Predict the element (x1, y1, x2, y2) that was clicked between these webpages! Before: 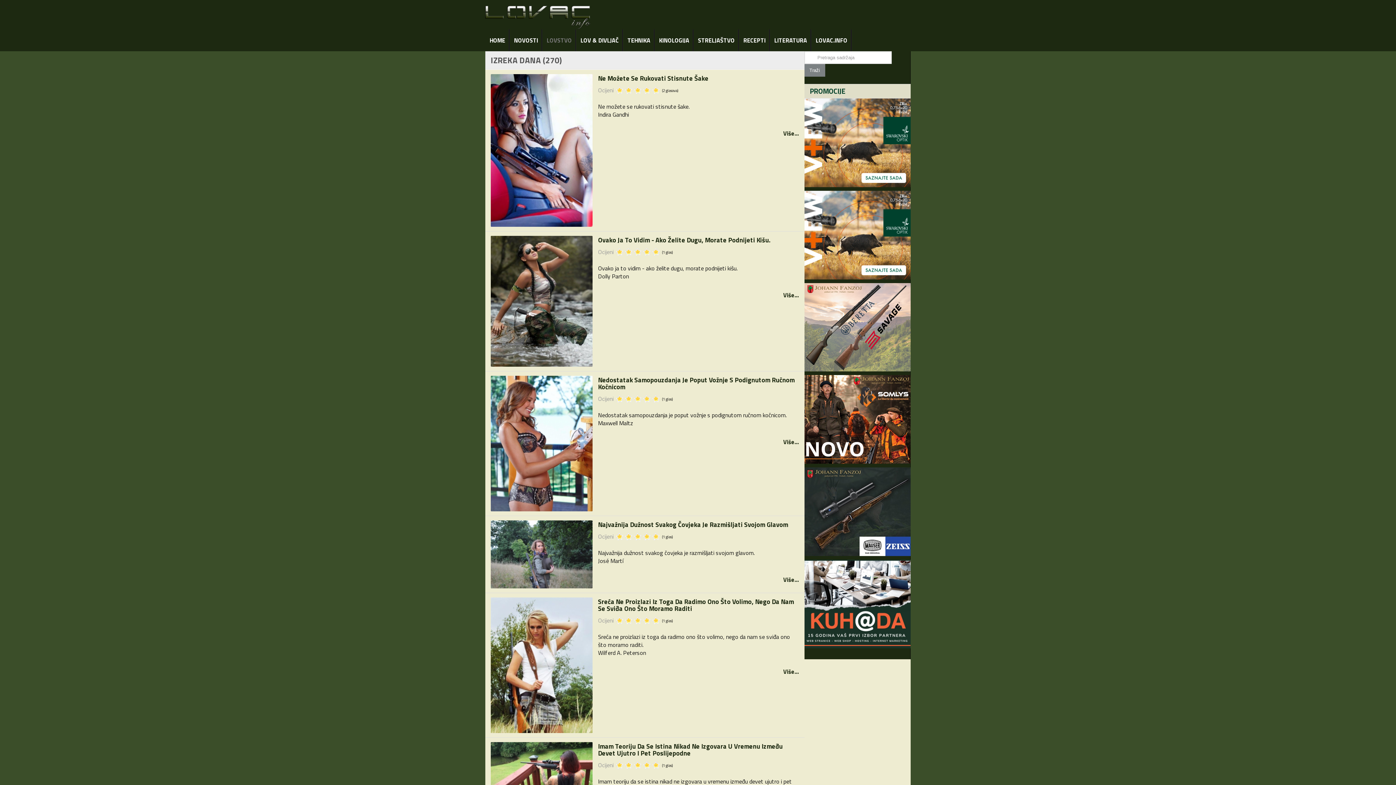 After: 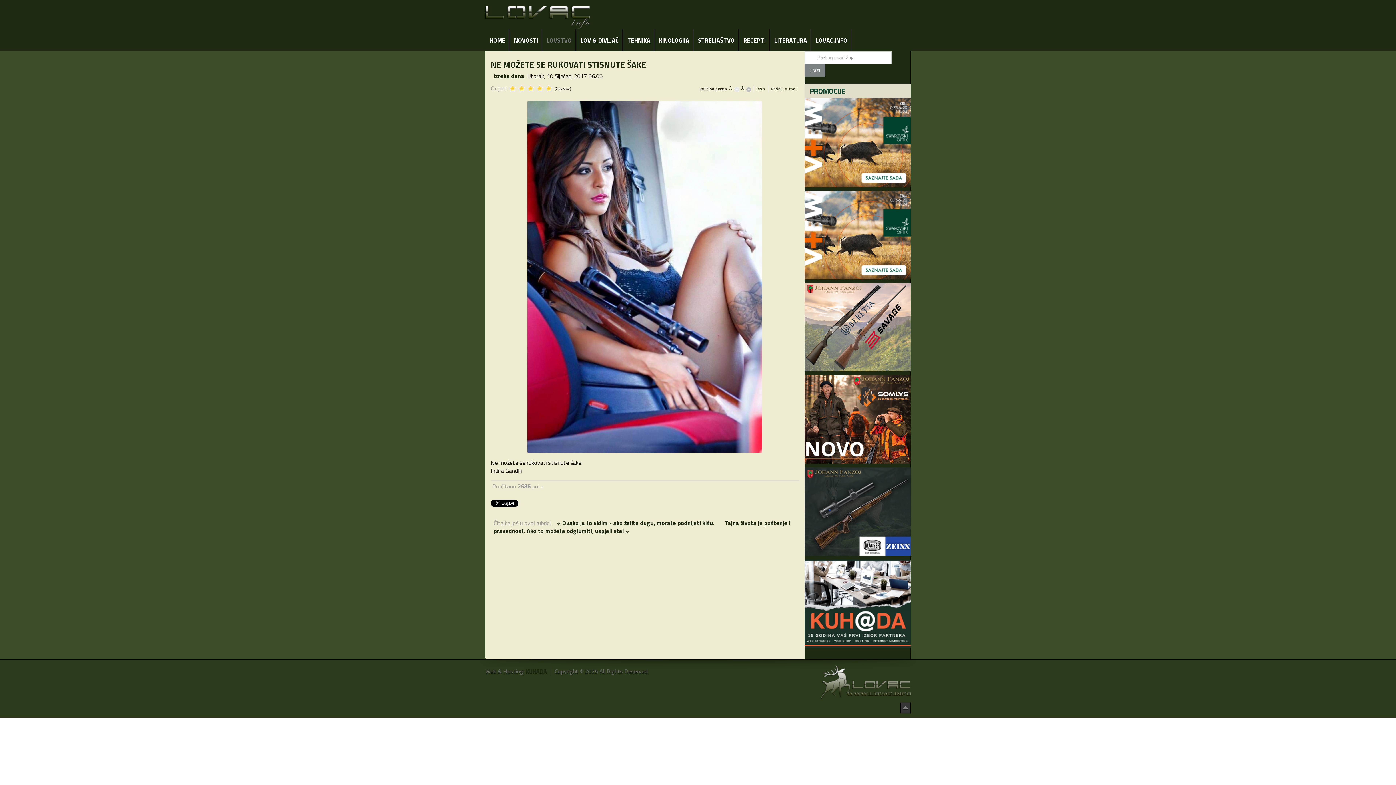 Action: label: Ne Možete Se Rukovati Stisnute Šake bbox: (598, 73, 708, 83)